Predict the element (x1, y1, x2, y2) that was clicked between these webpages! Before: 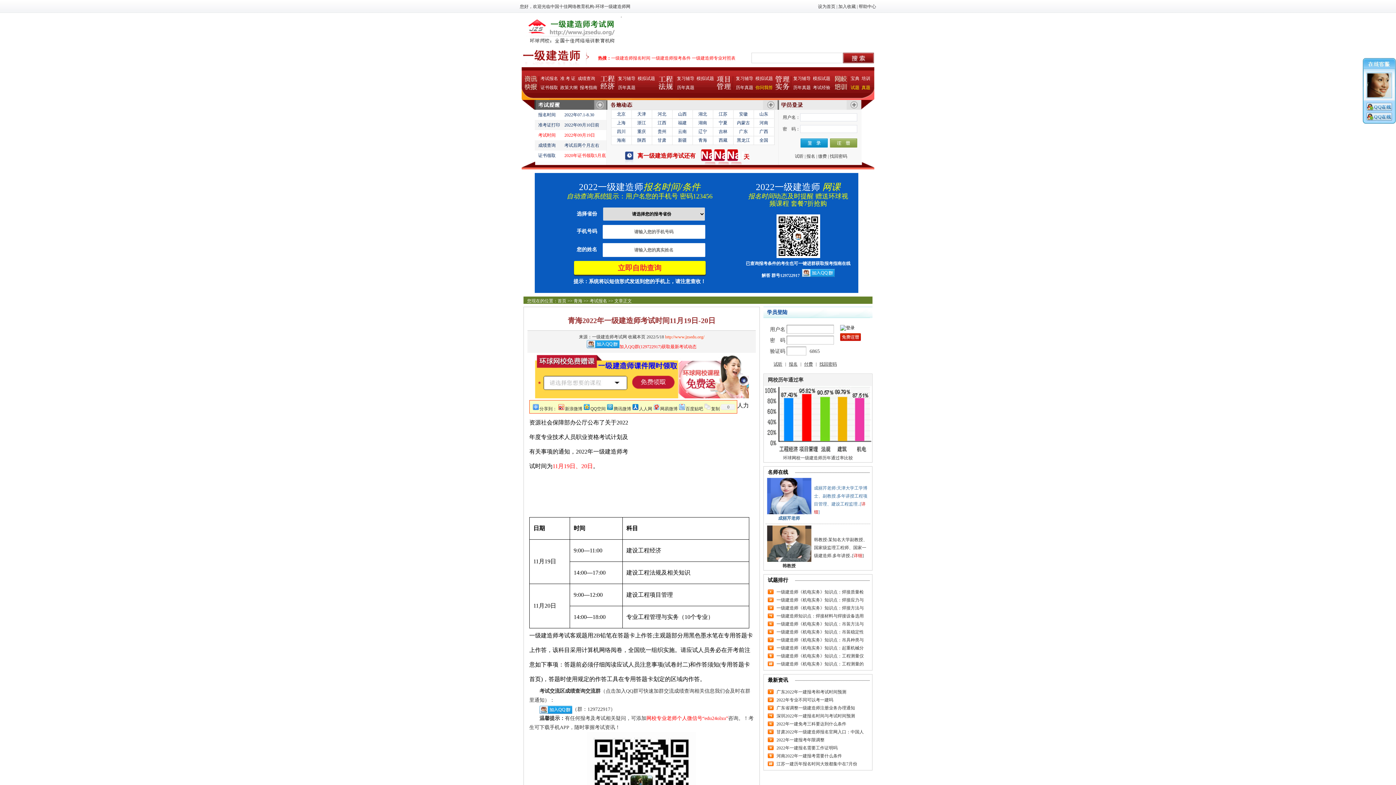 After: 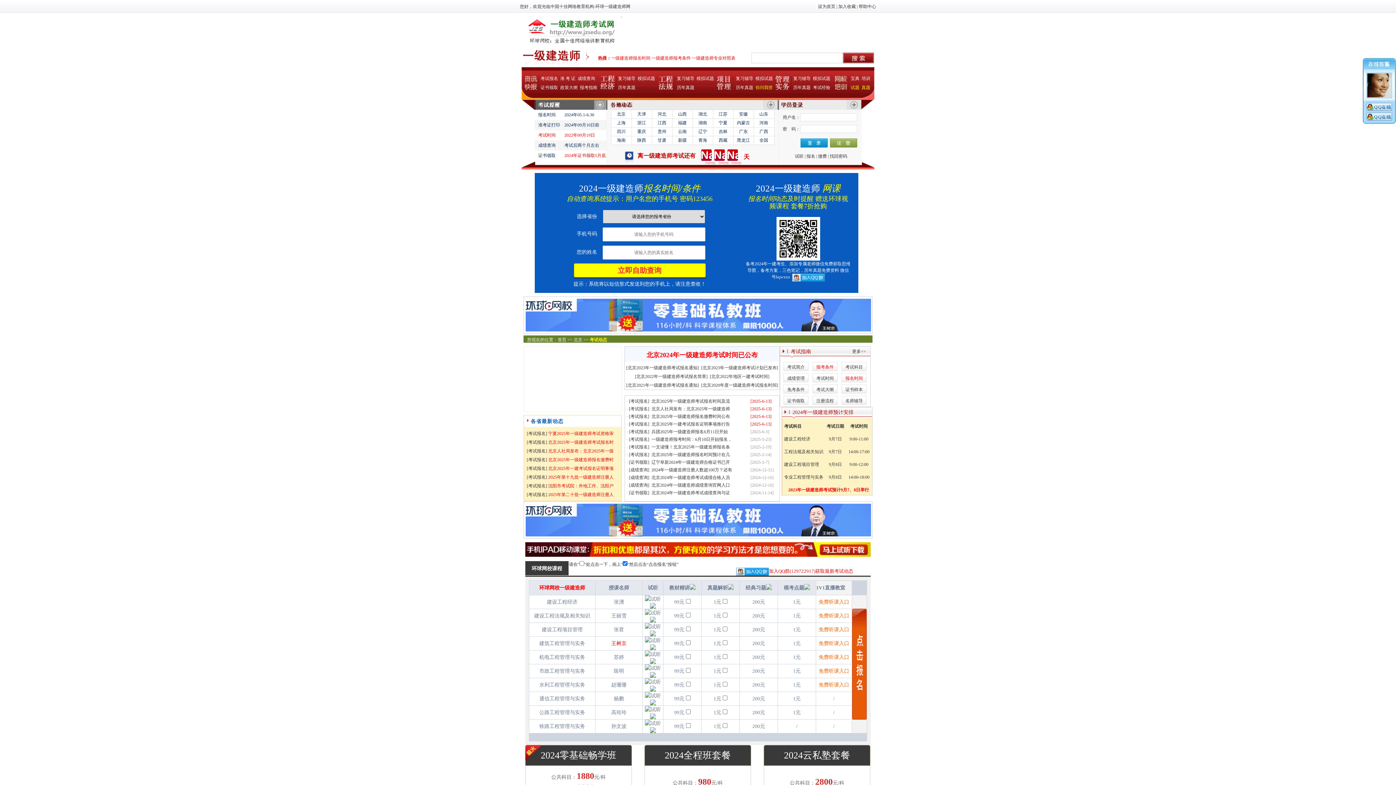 Action: bbox: (611, 109, 631, 118) label: 北京